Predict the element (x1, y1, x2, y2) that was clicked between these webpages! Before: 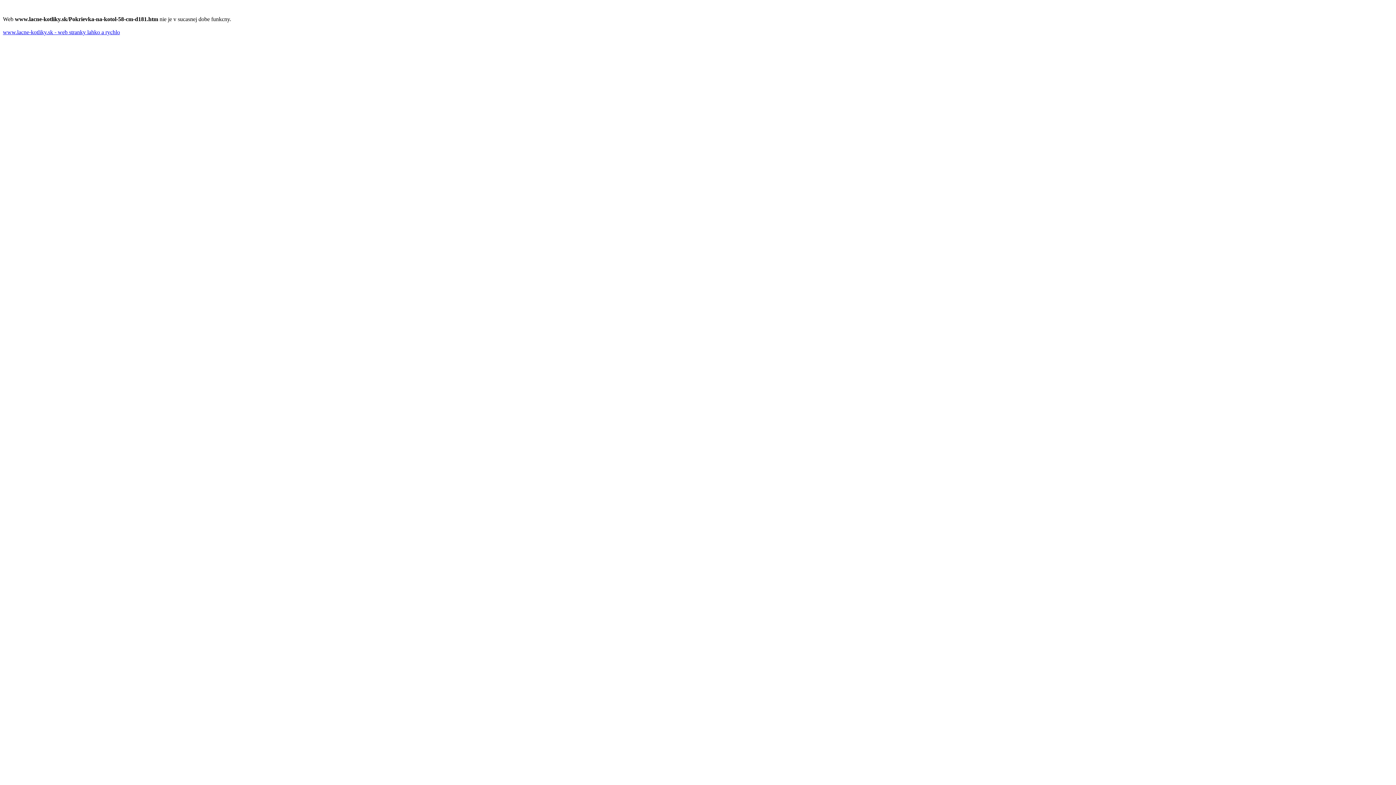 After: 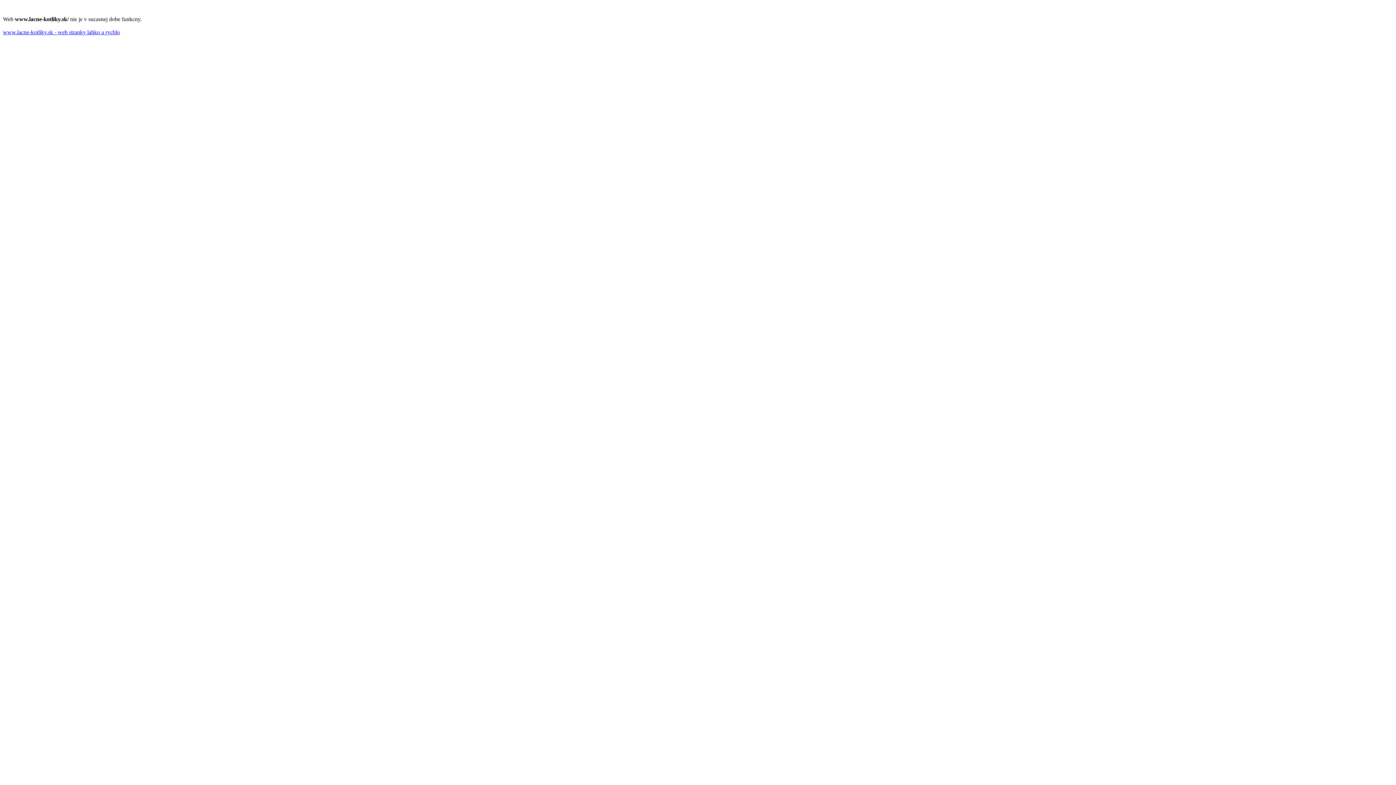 Action: label: www.lacne-kotliky.sk - web stranky lahko a rychlo bbox: (2, 29, 120, 35)